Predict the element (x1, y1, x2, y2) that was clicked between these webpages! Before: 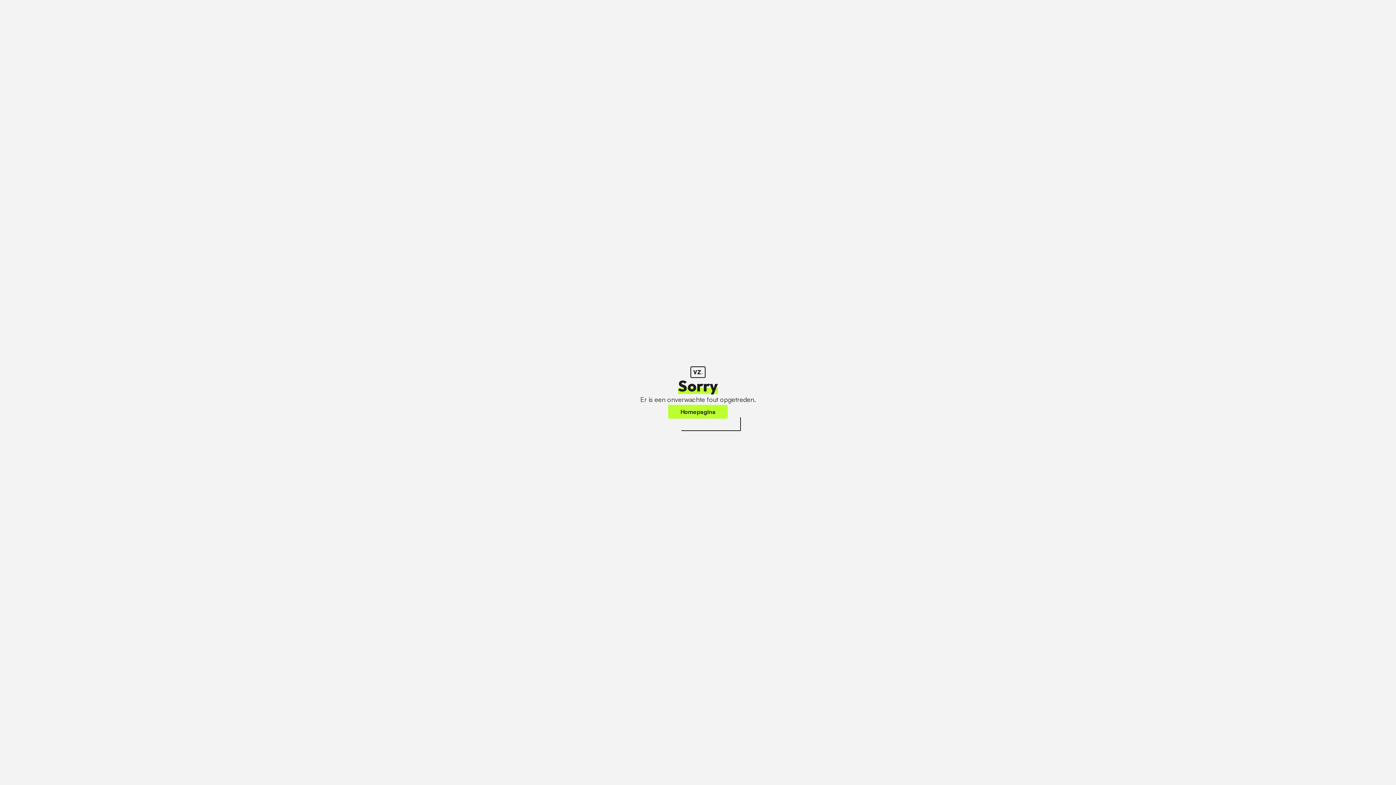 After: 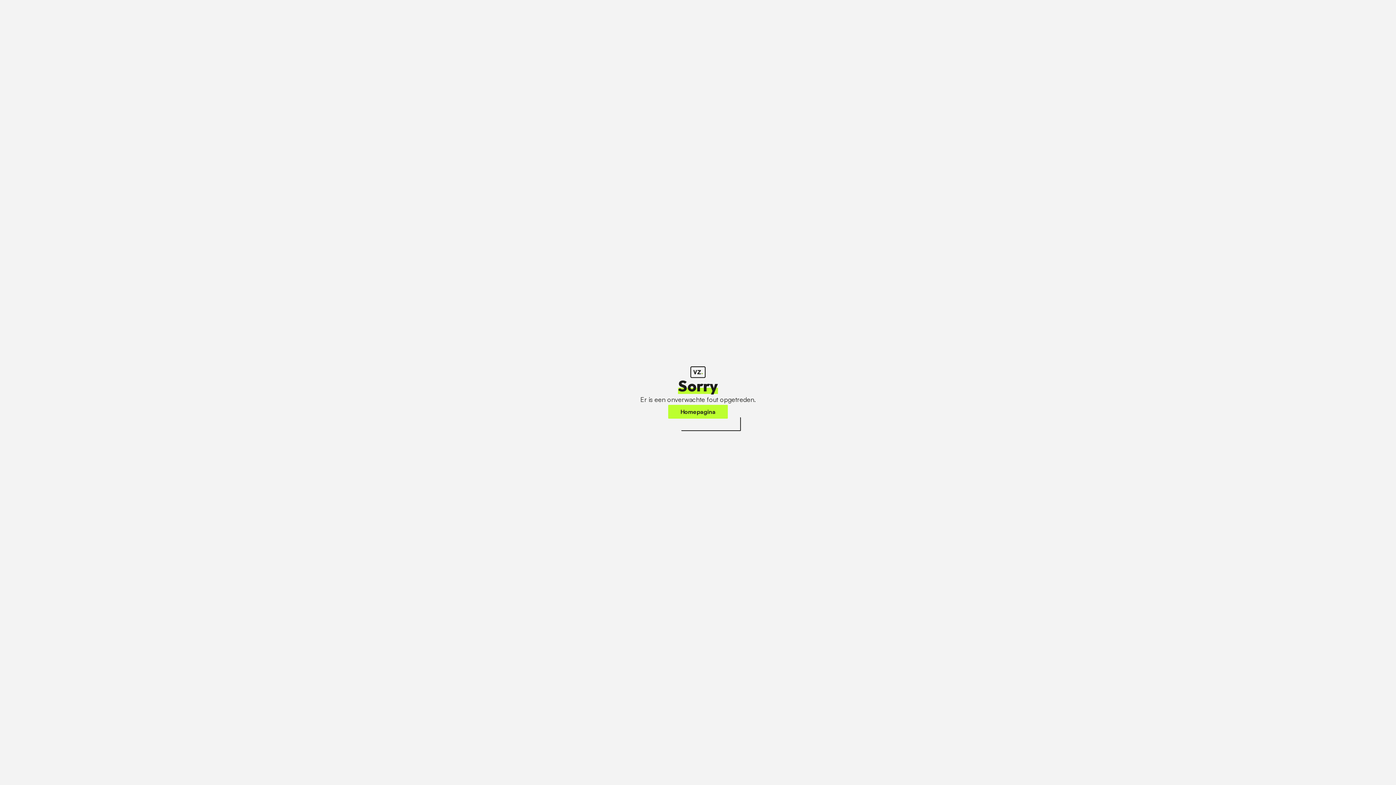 Action: bbox: (668, 405, 728, 418) label: Homepagina